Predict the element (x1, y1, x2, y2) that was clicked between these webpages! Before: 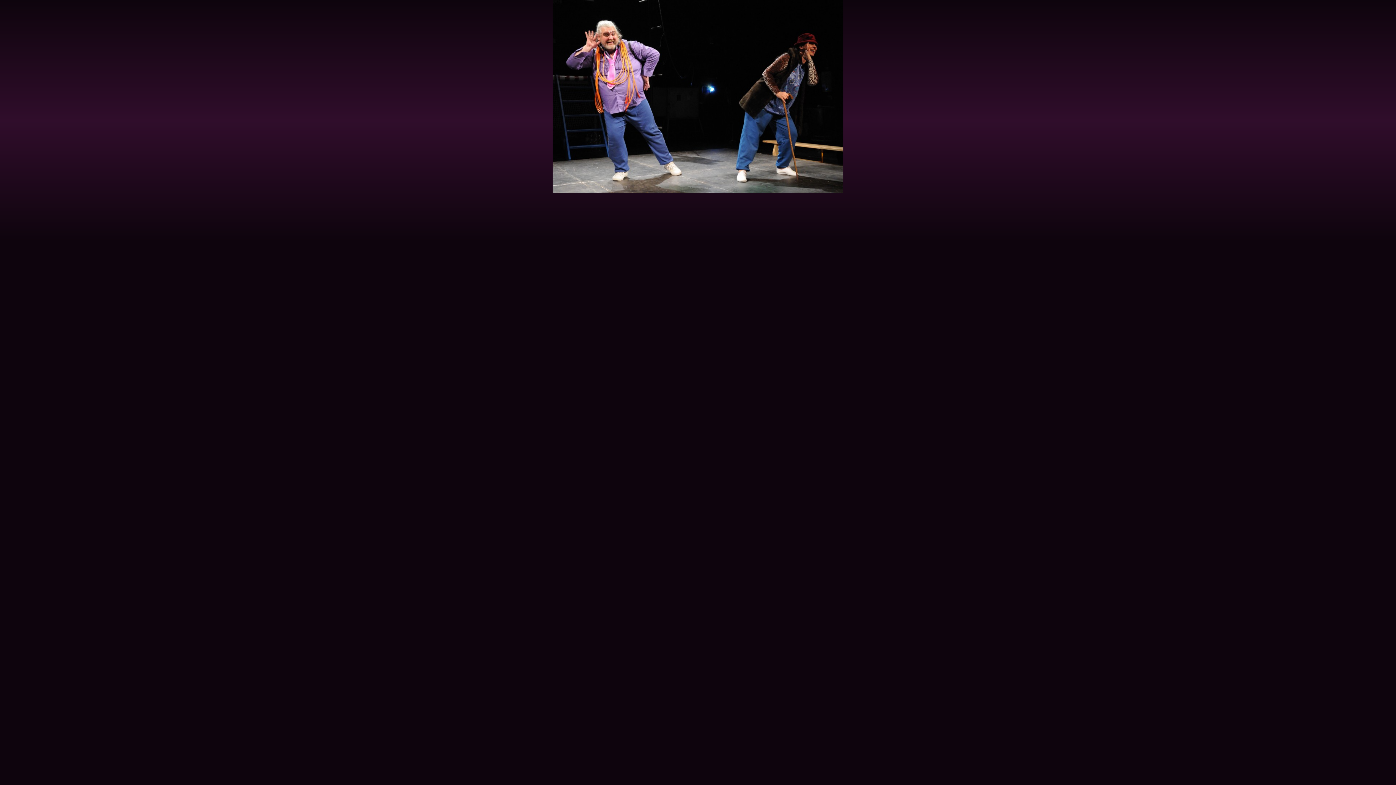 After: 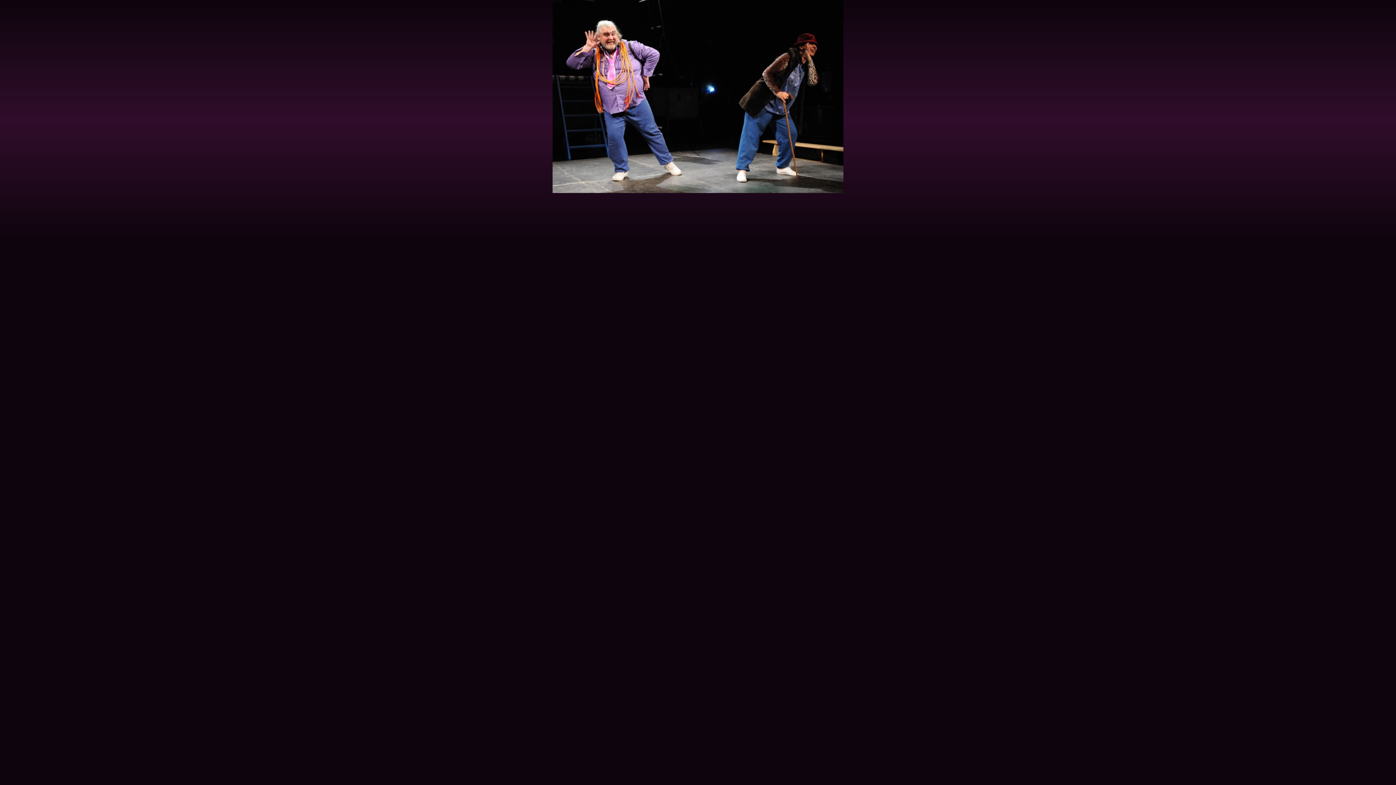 Action: bbox: (552, 189, 843, 194)